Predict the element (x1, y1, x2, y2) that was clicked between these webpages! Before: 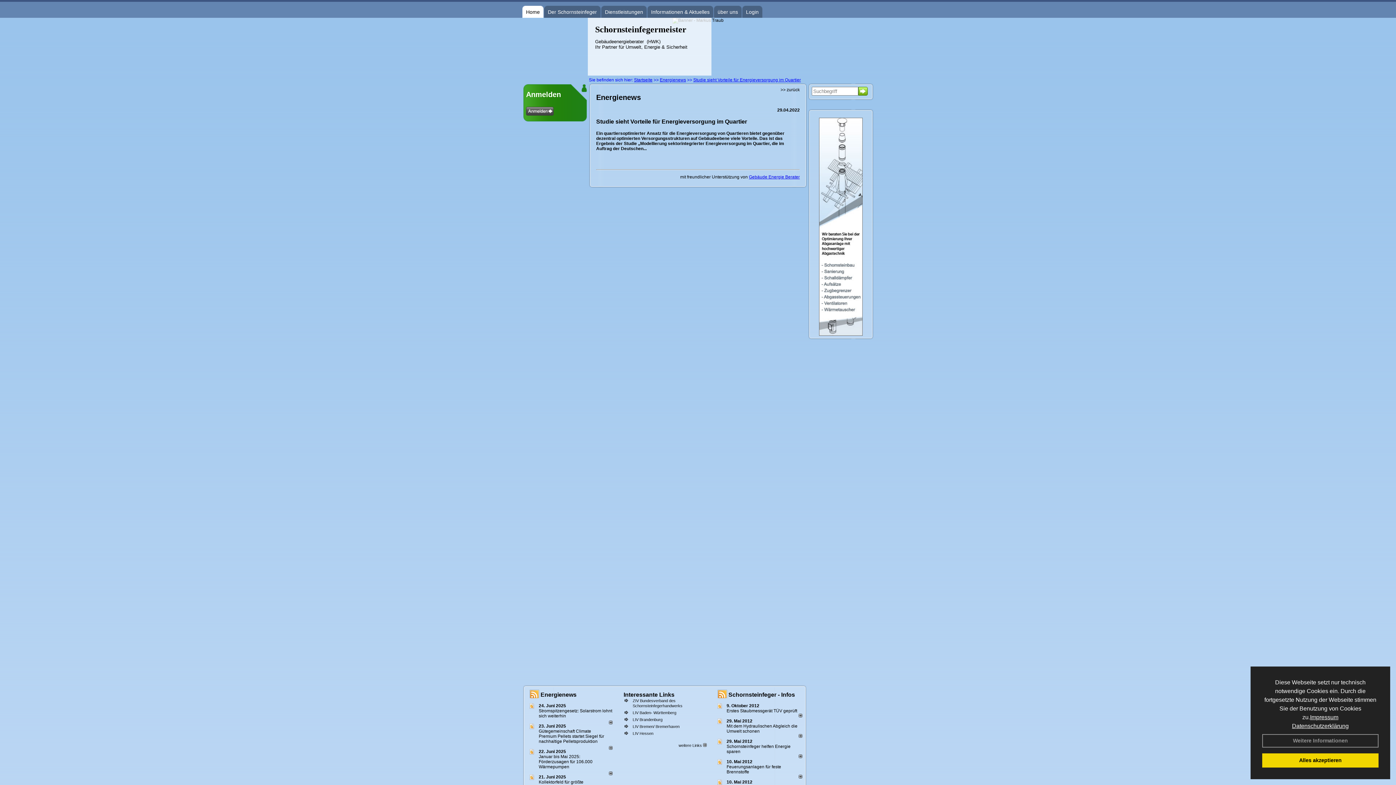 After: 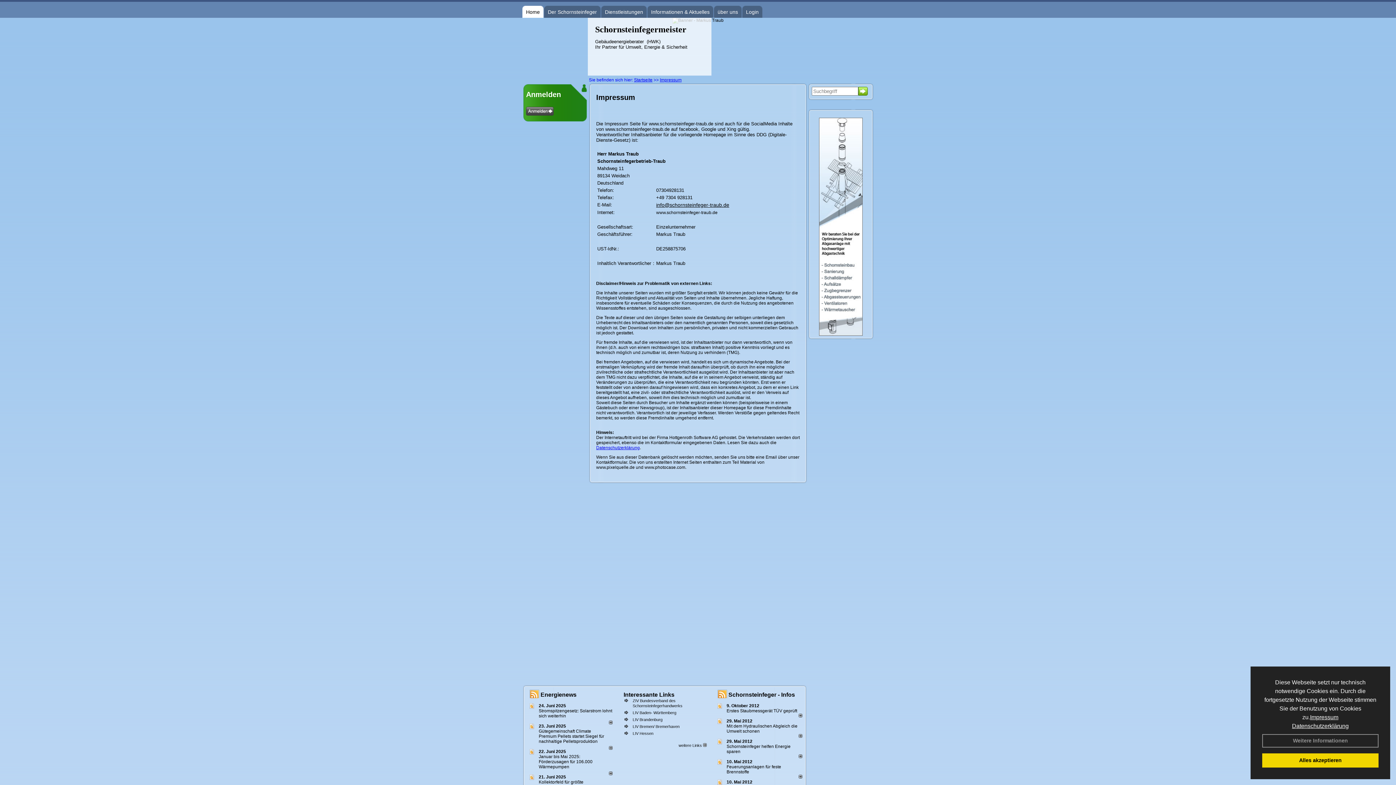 Action: bbox: (1310, 714, 1338, 720) label: Impressum